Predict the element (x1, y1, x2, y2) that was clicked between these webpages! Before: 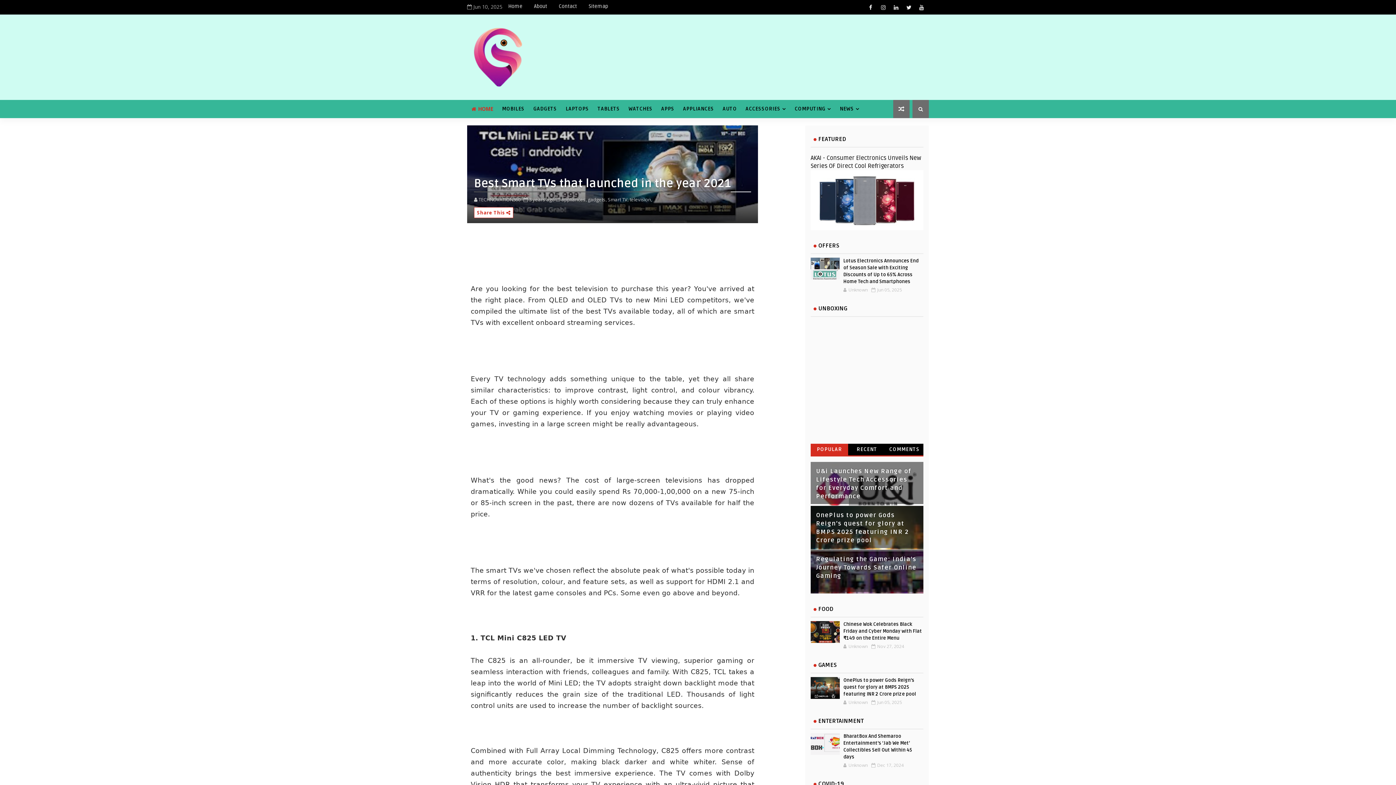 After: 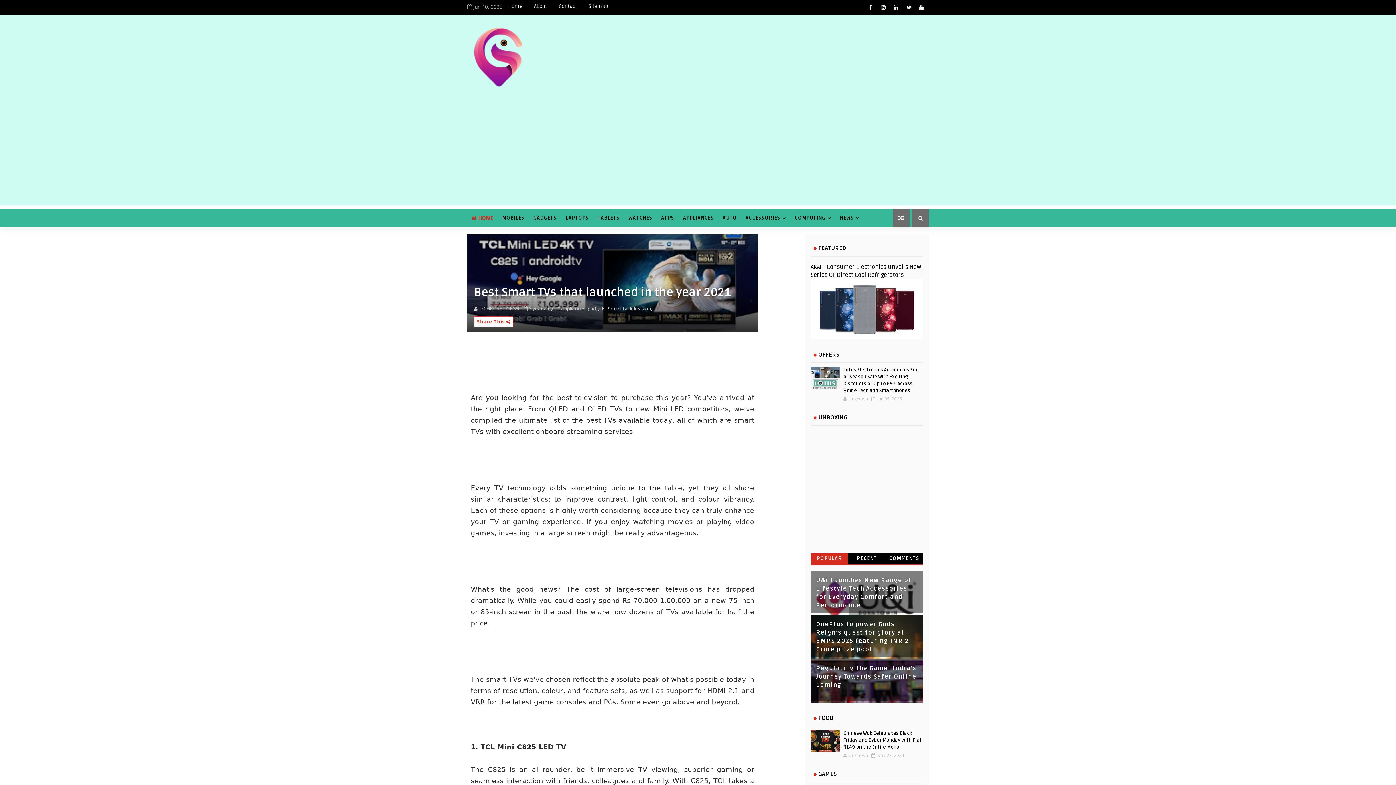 Action: label: TECHNOVATION360 bbox: (478, 196, 520, 202)